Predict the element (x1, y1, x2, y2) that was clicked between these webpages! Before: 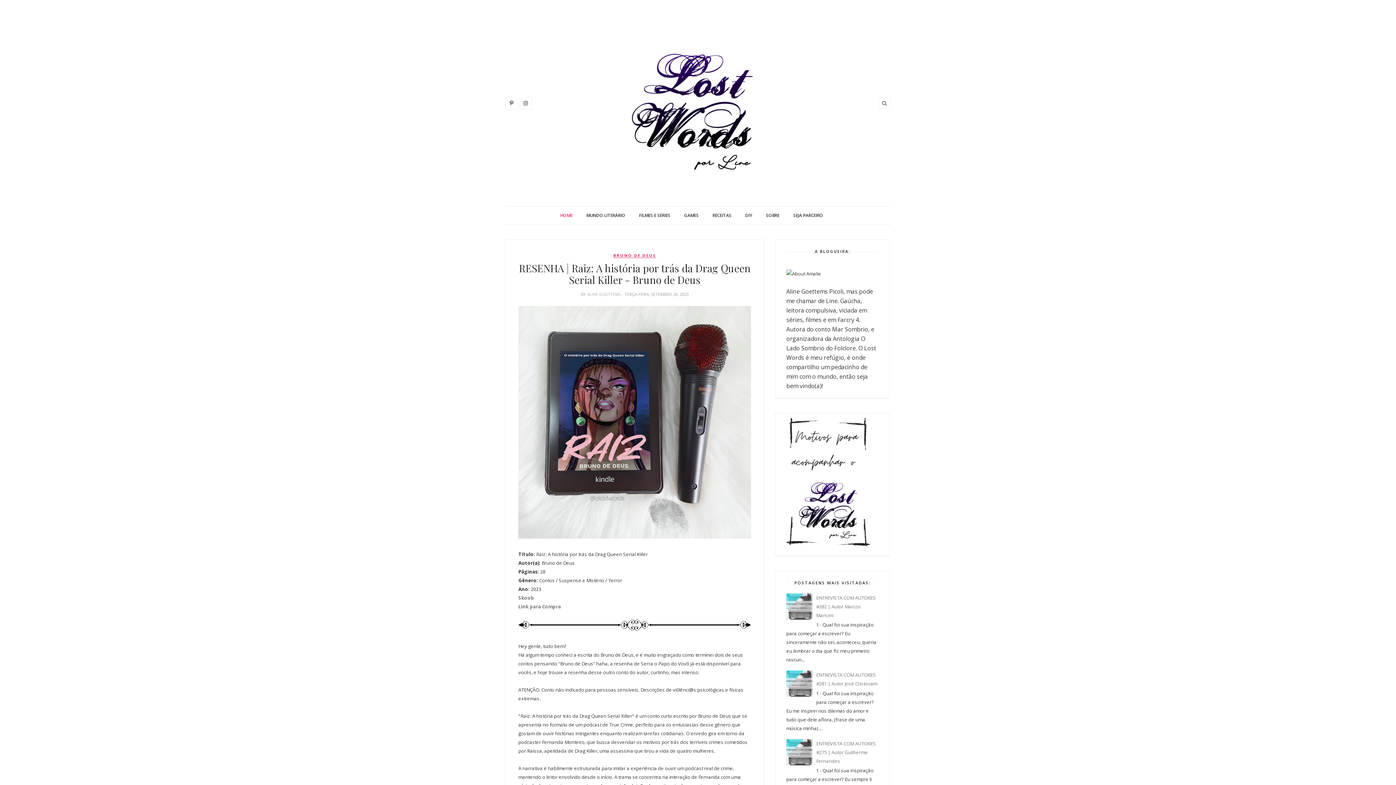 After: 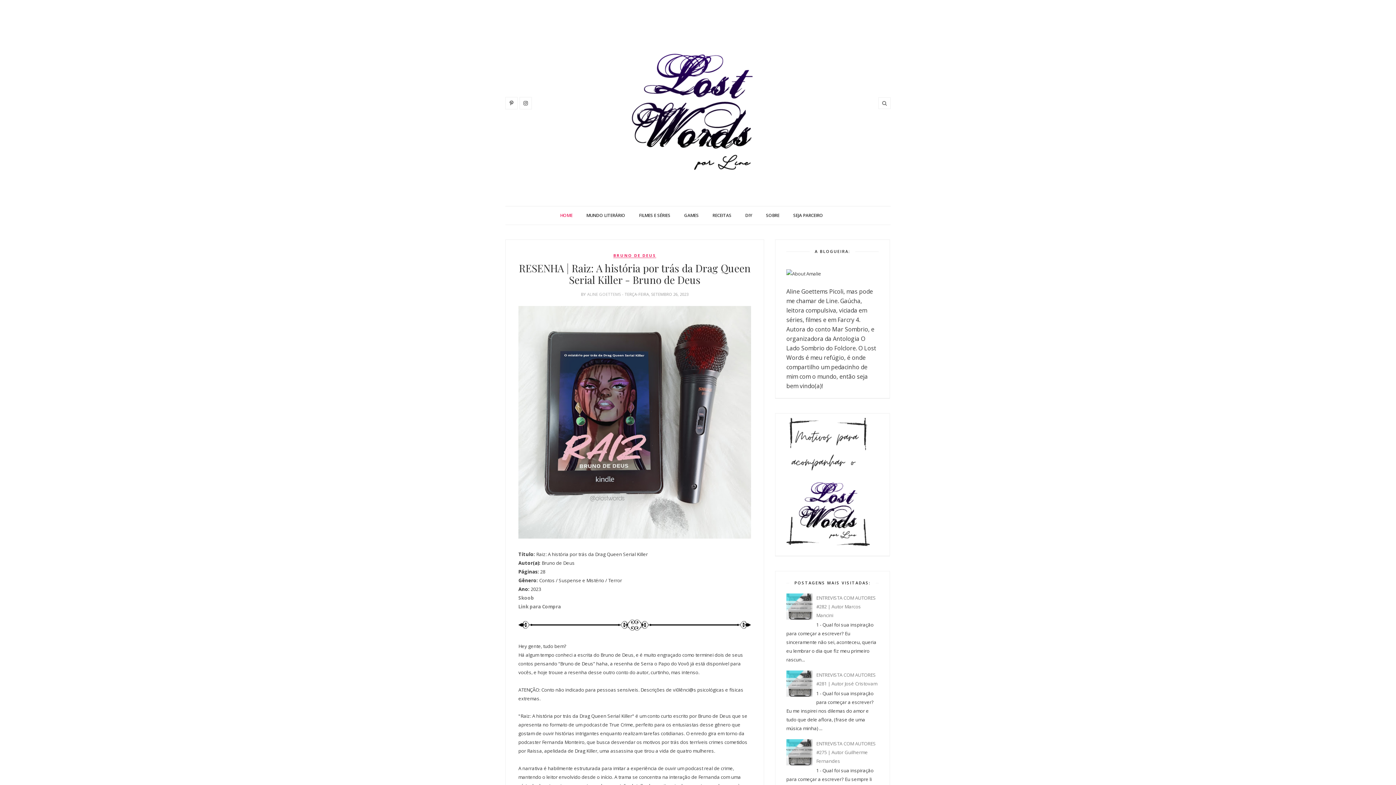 Action: bbox: (786, 692, 814, 698)